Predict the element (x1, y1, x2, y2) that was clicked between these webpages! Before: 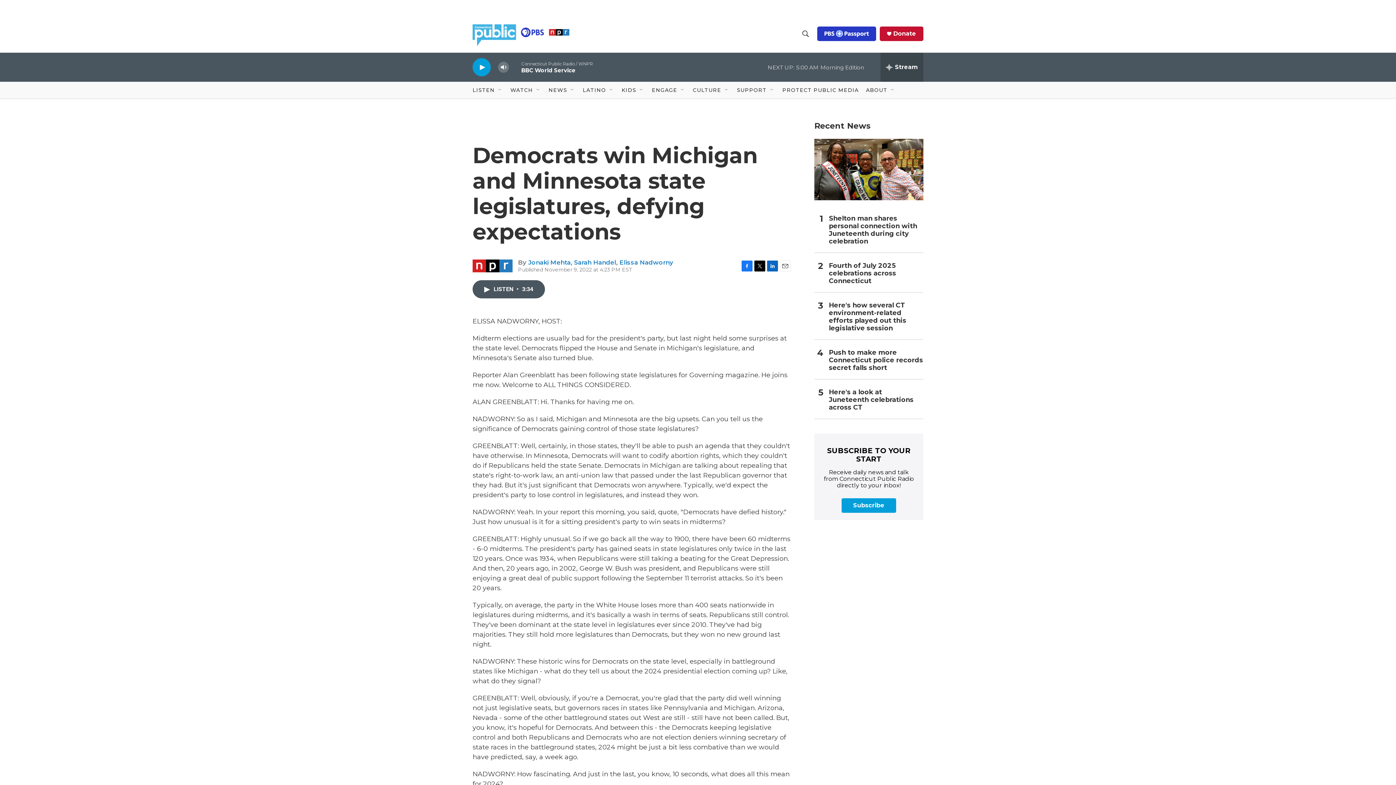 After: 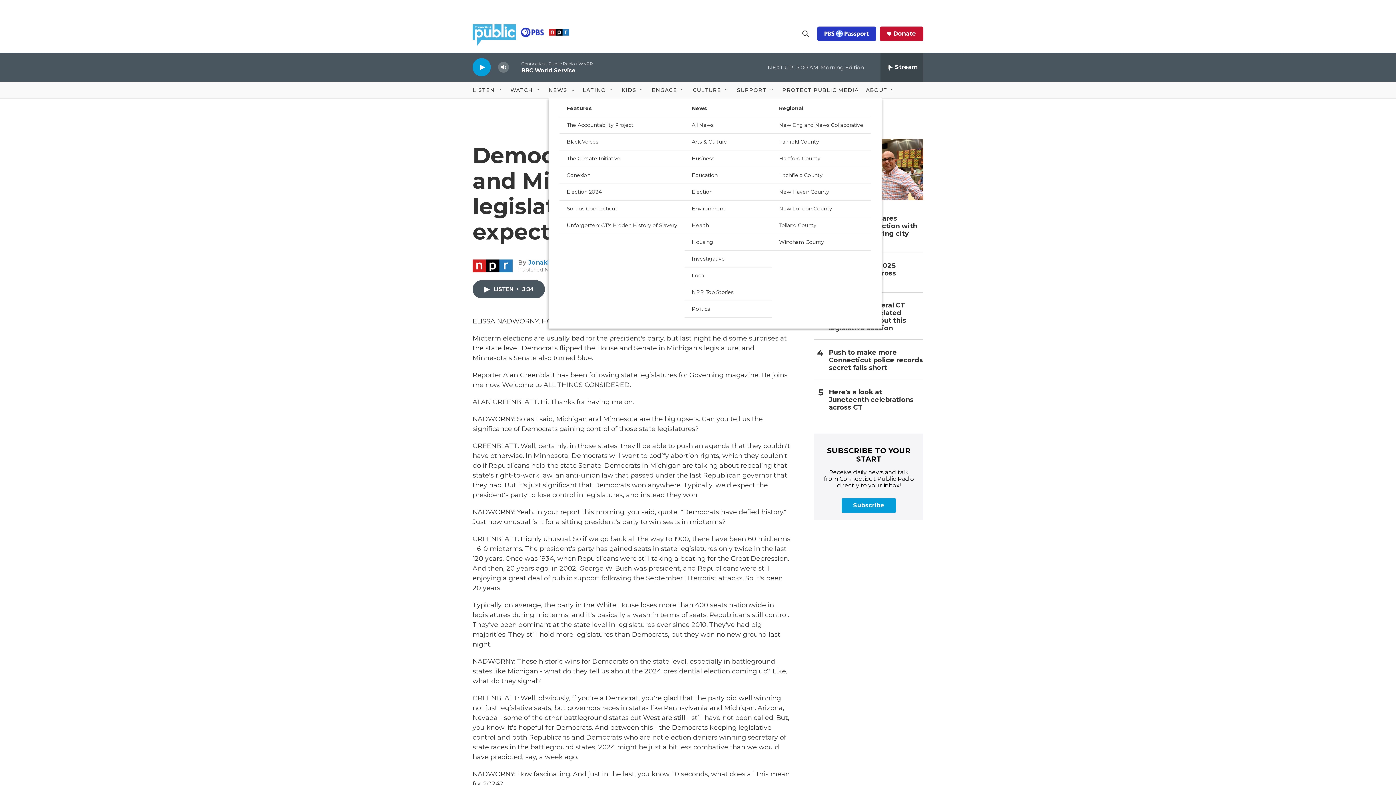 Action: label: Open Sub Navigation bbox: (569, 87, 575, 93)